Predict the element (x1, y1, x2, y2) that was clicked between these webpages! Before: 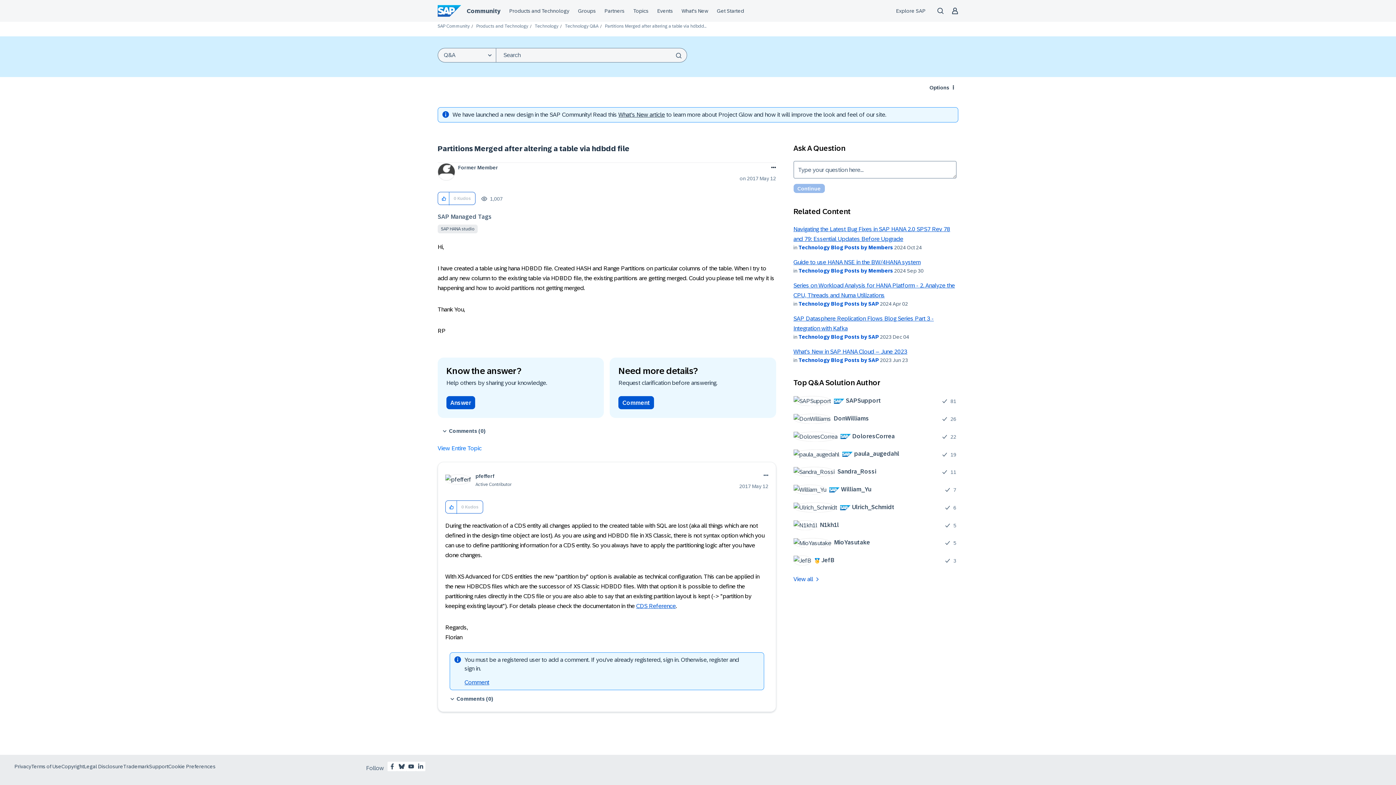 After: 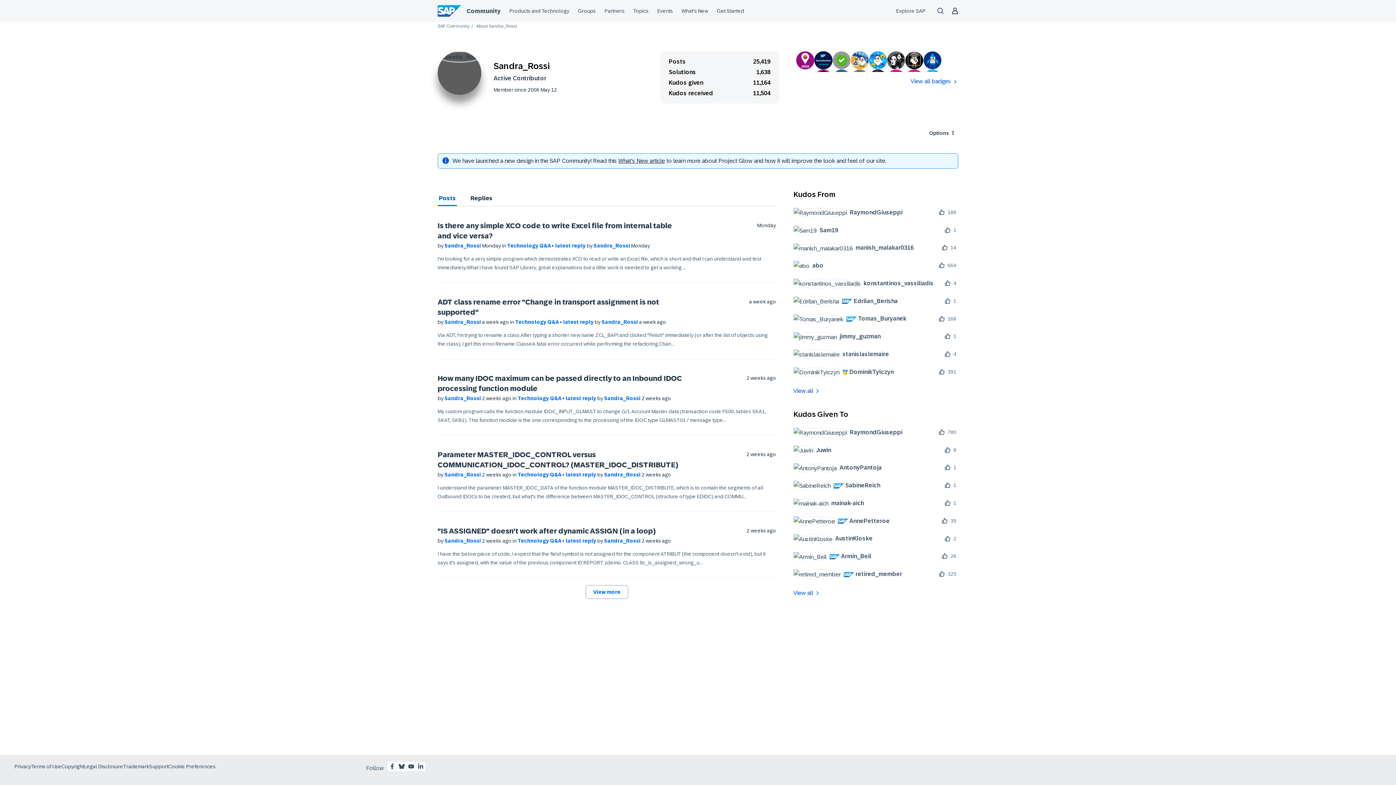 Action: bbox: (793, 466, 882, 477) label: 	
Sandra_Rossi